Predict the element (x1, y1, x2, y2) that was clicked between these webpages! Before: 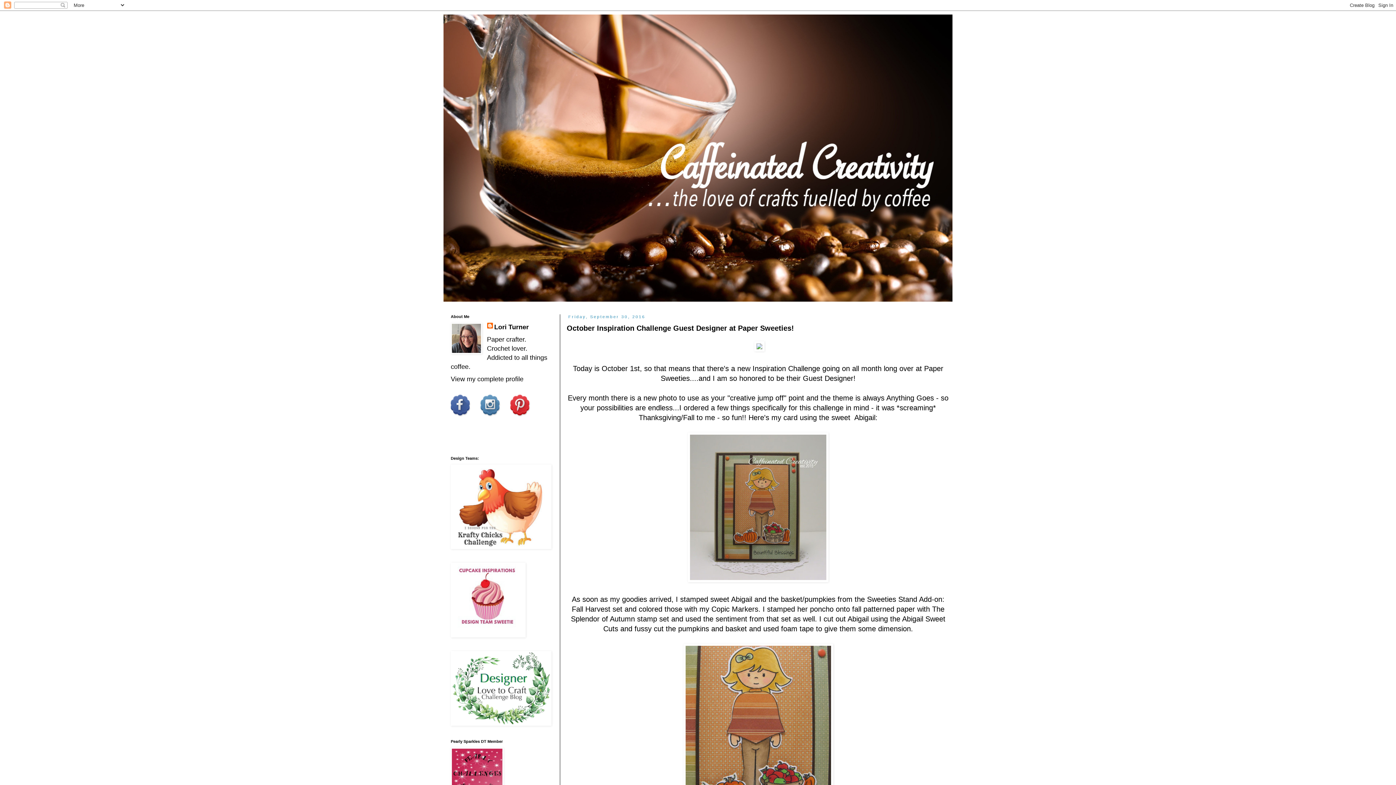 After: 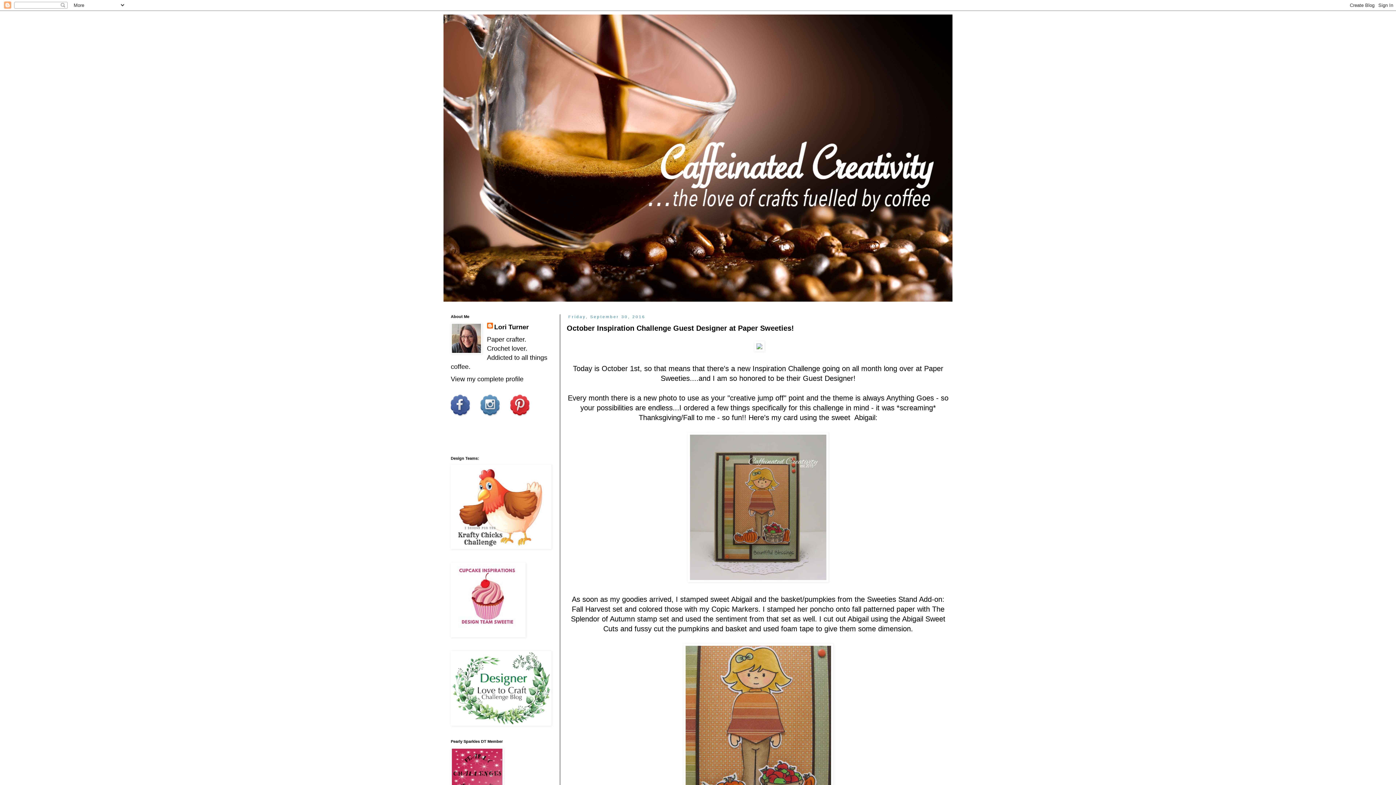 Action: bbox: (480, 412, 504, 419)